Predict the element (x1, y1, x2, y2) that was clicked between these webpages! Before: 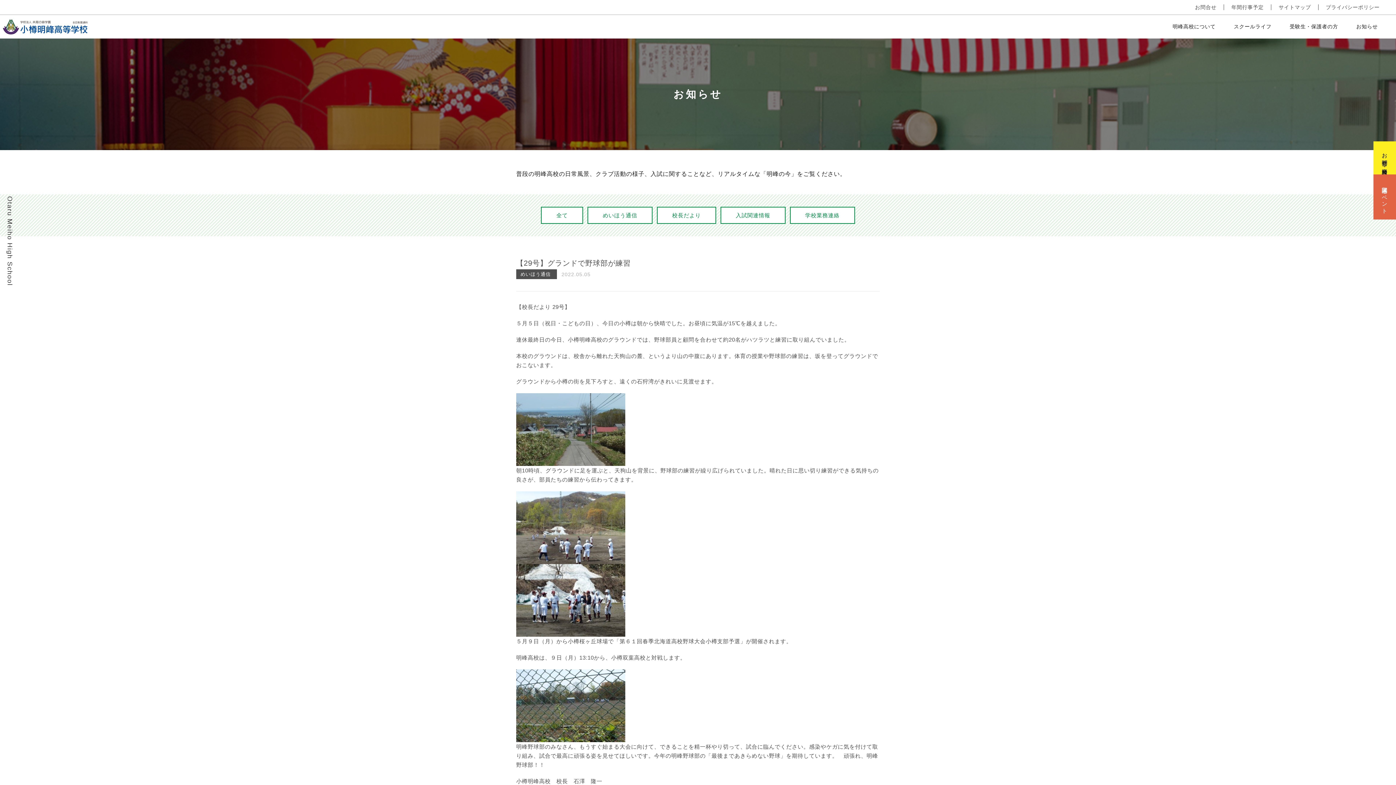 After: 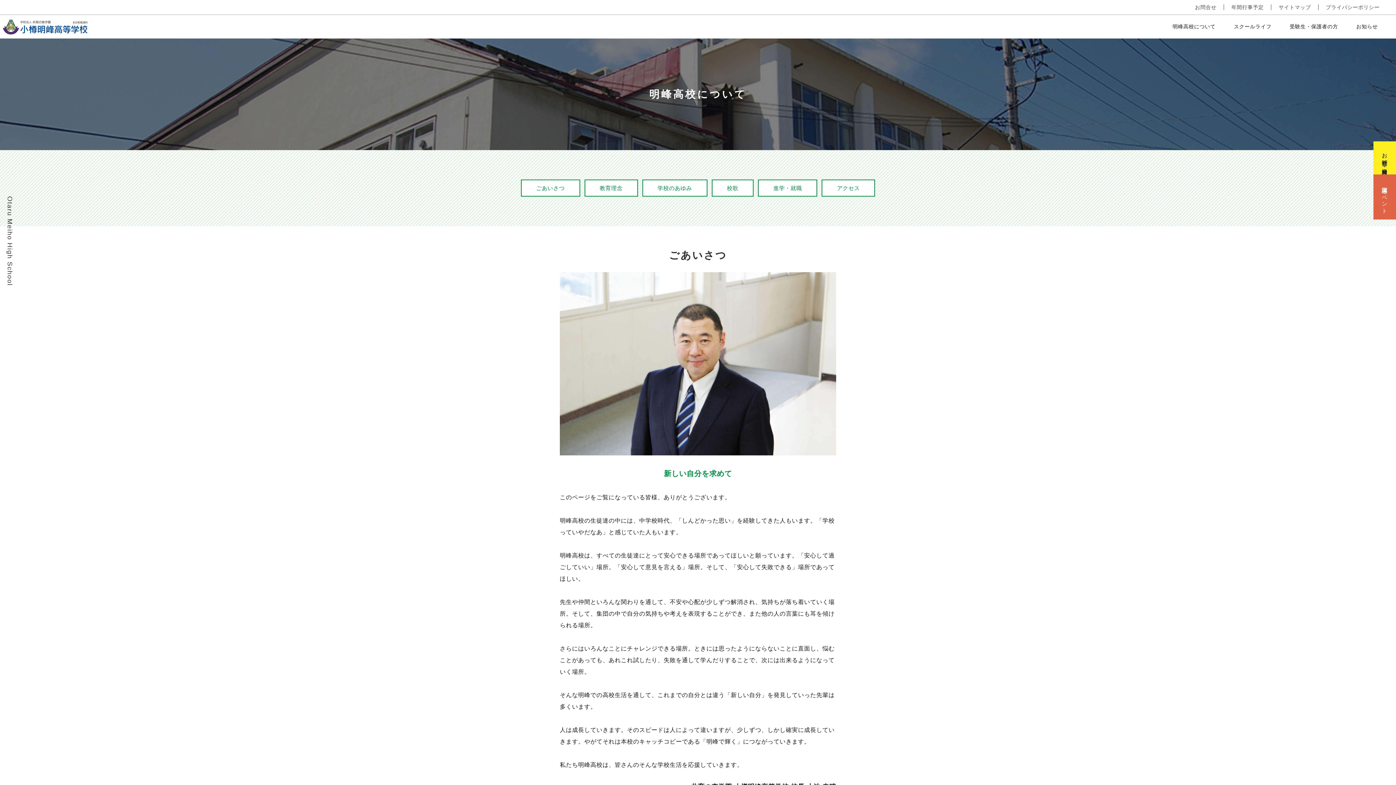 Action: label: 明峰高校について bbox: (1163, 14, 1225, 38)